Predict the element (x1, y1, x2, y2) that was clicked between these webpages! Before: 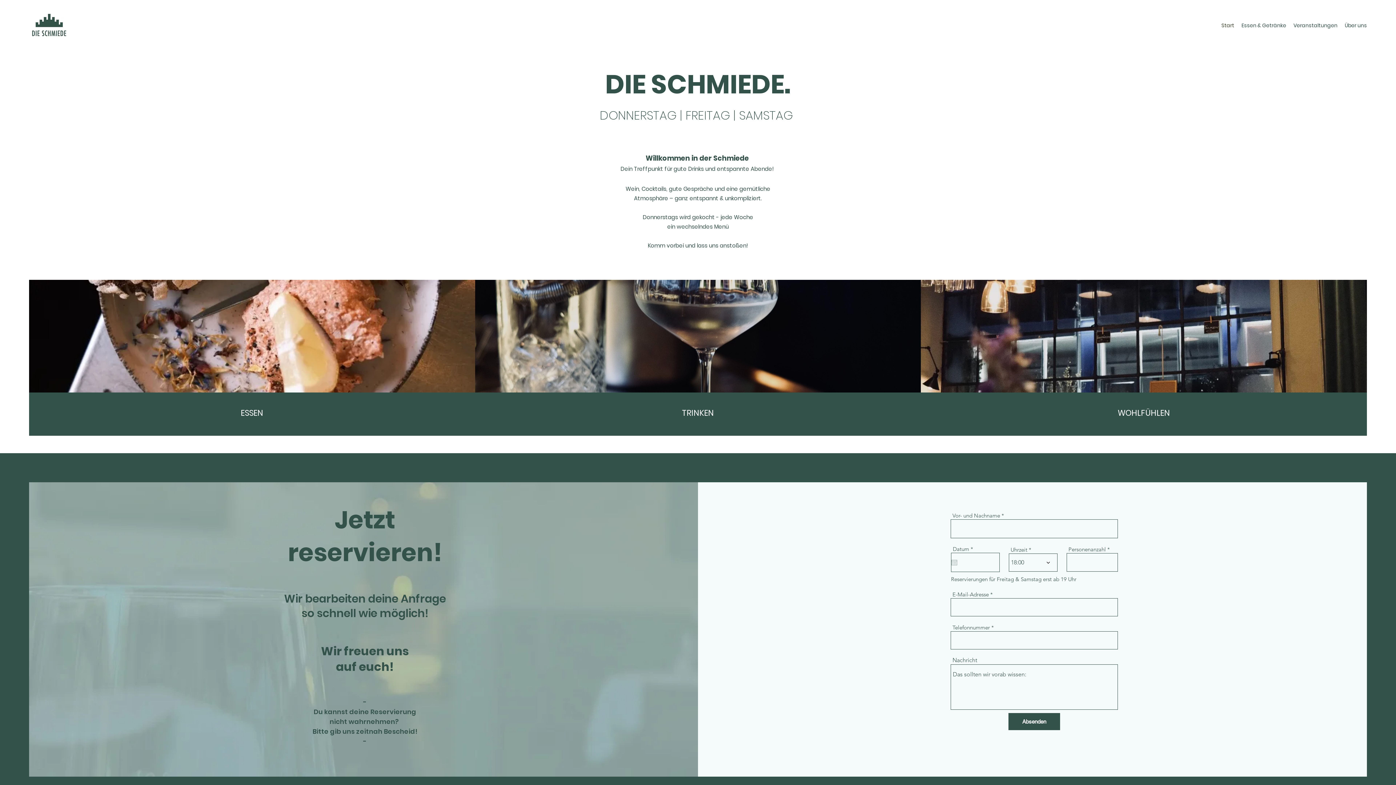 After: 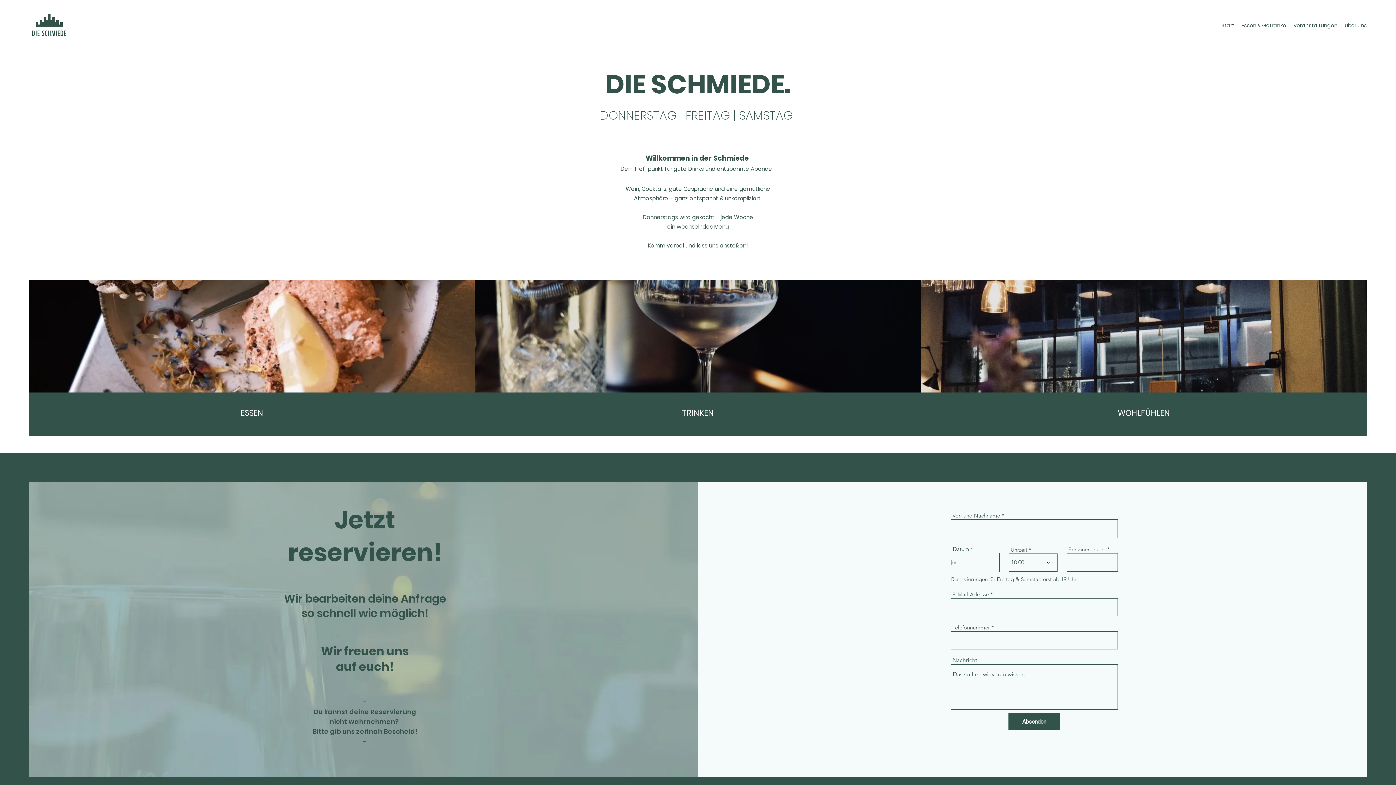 Action: bbox: (1008, 713, 1060, 730) label: Absenden